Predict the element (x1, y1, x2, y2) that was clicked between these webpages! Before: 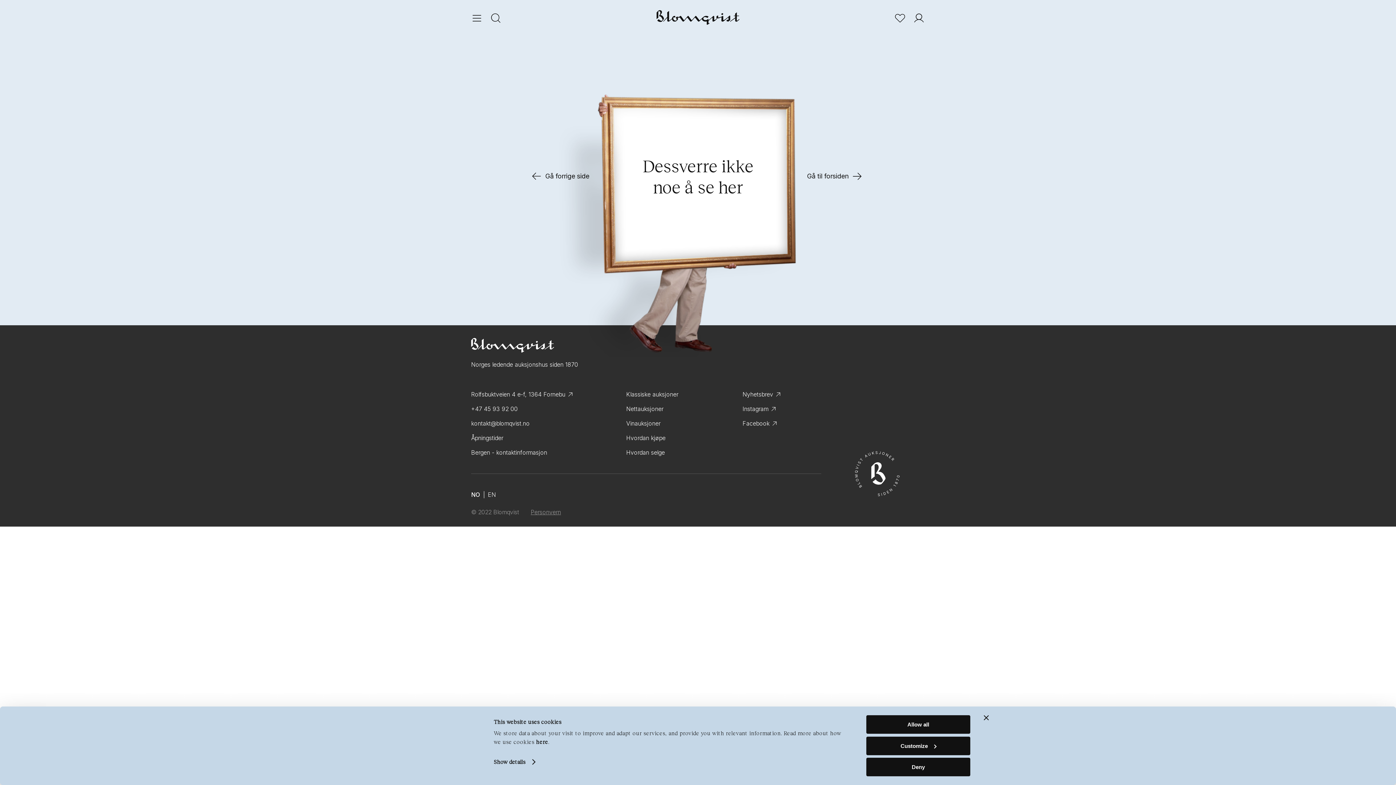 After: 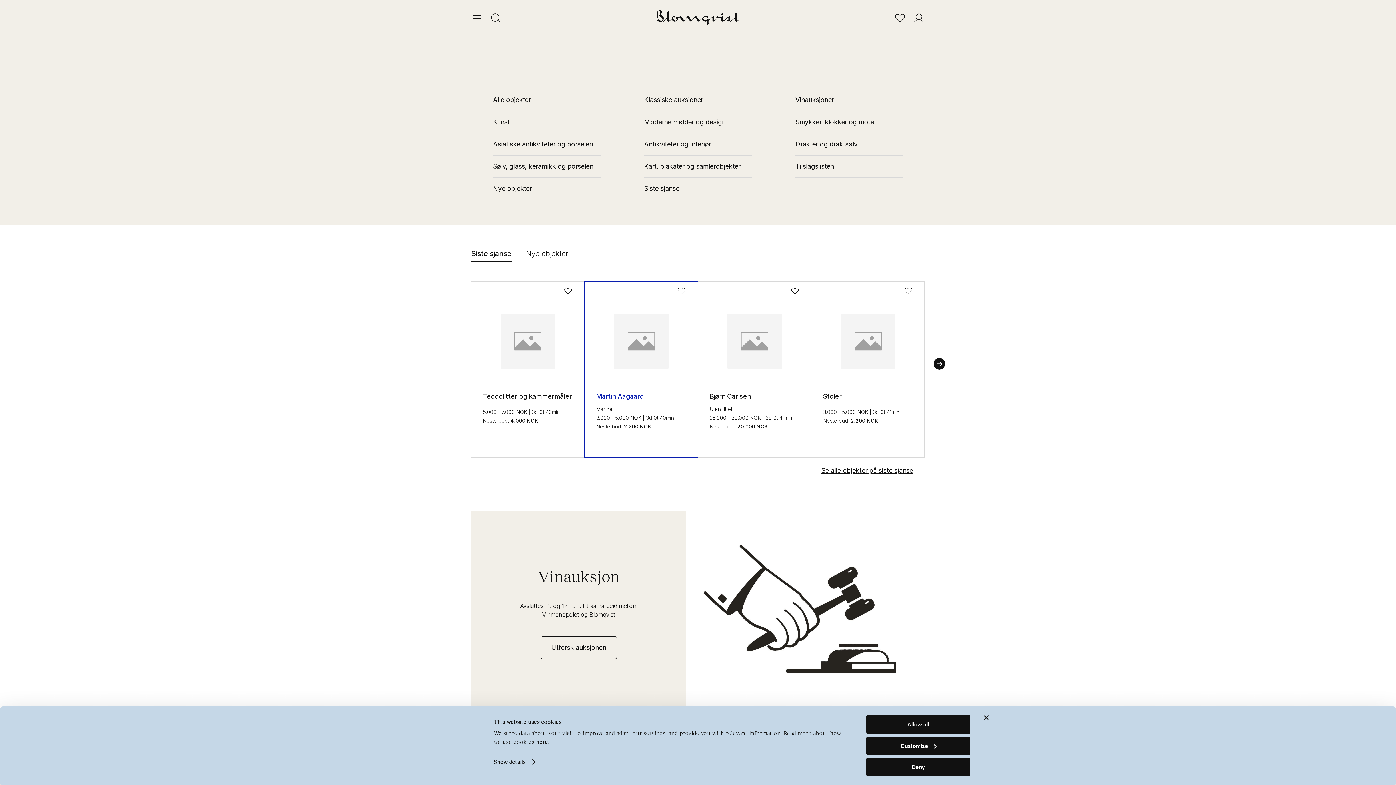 Action: label: Nettauksjoner bbox: (626, 405, 663, 412)